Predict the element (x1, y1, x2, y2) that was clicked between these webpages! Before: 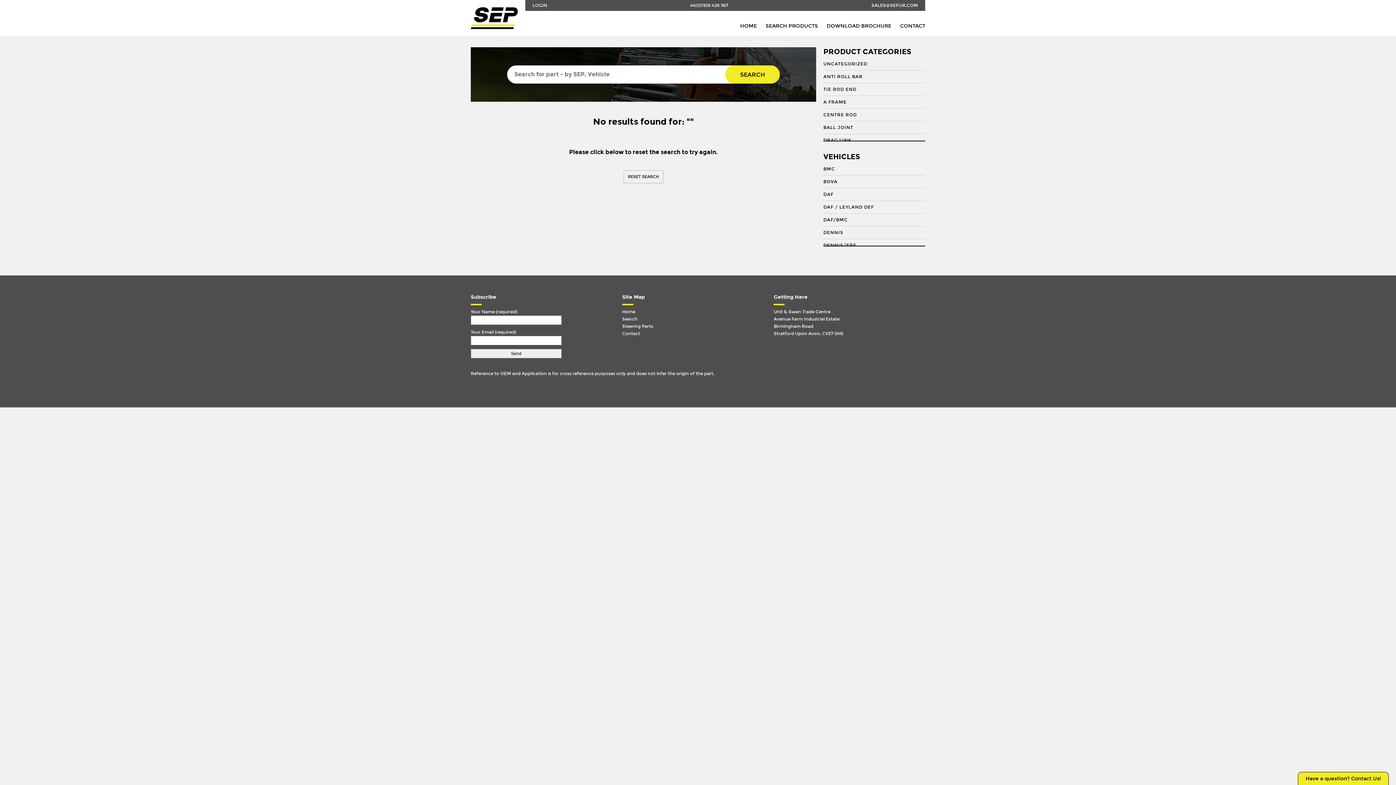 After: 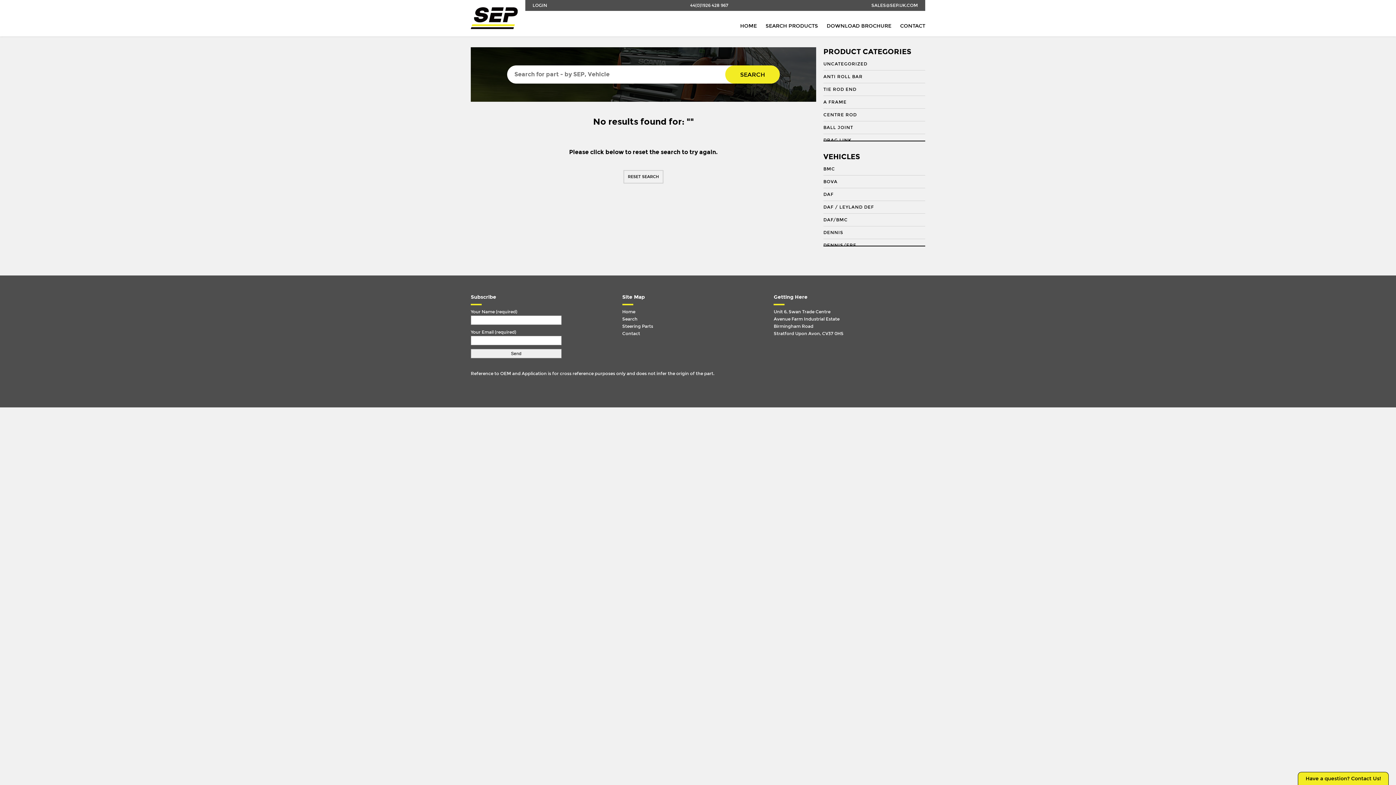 Action: bbox: (690, 0, 728, 10) label: 44(0)1926 428 967